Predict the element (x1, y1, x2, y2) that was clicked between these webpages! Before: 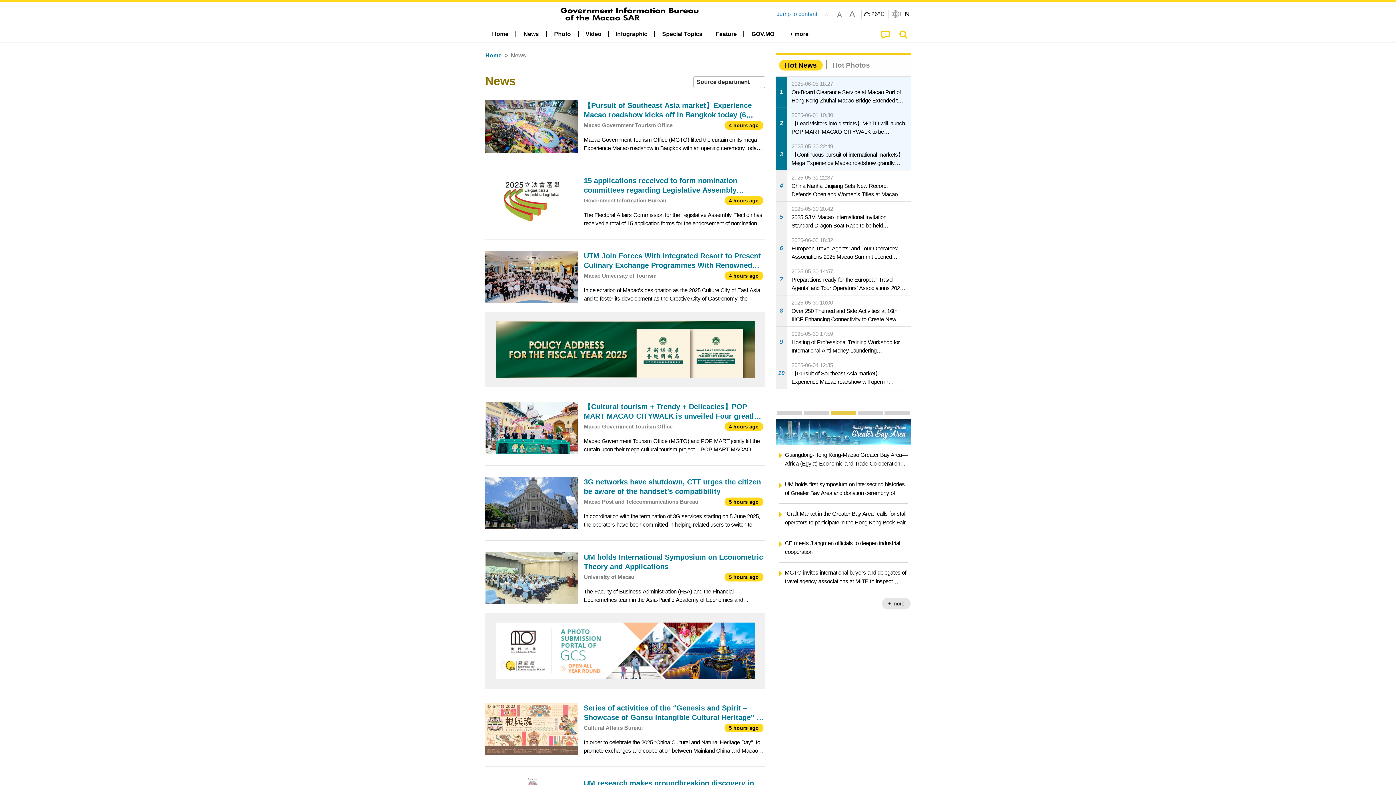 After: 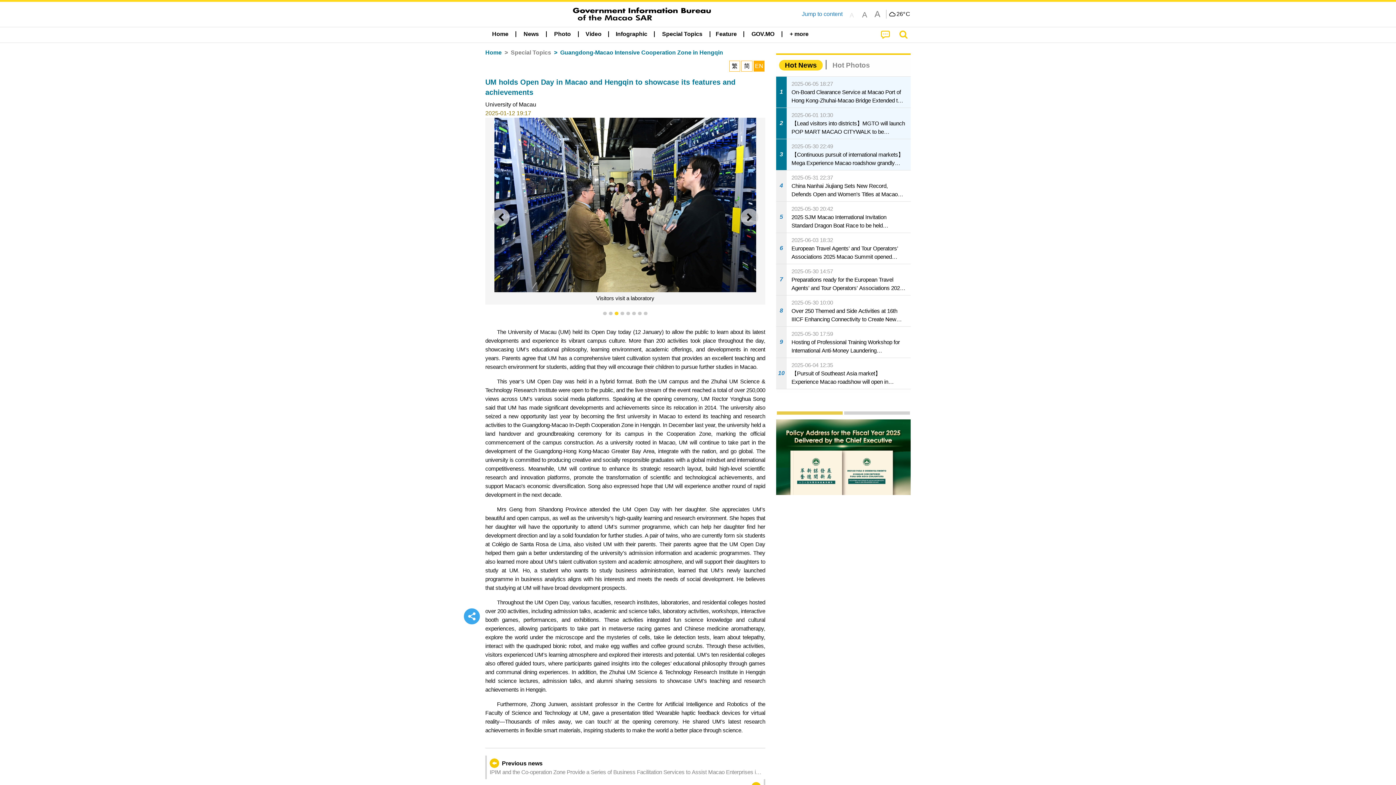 Action: label: UM holds Open Day in Macao and Hengqin to showcase its features and achievements bbox: (785, 484, 907, 501)